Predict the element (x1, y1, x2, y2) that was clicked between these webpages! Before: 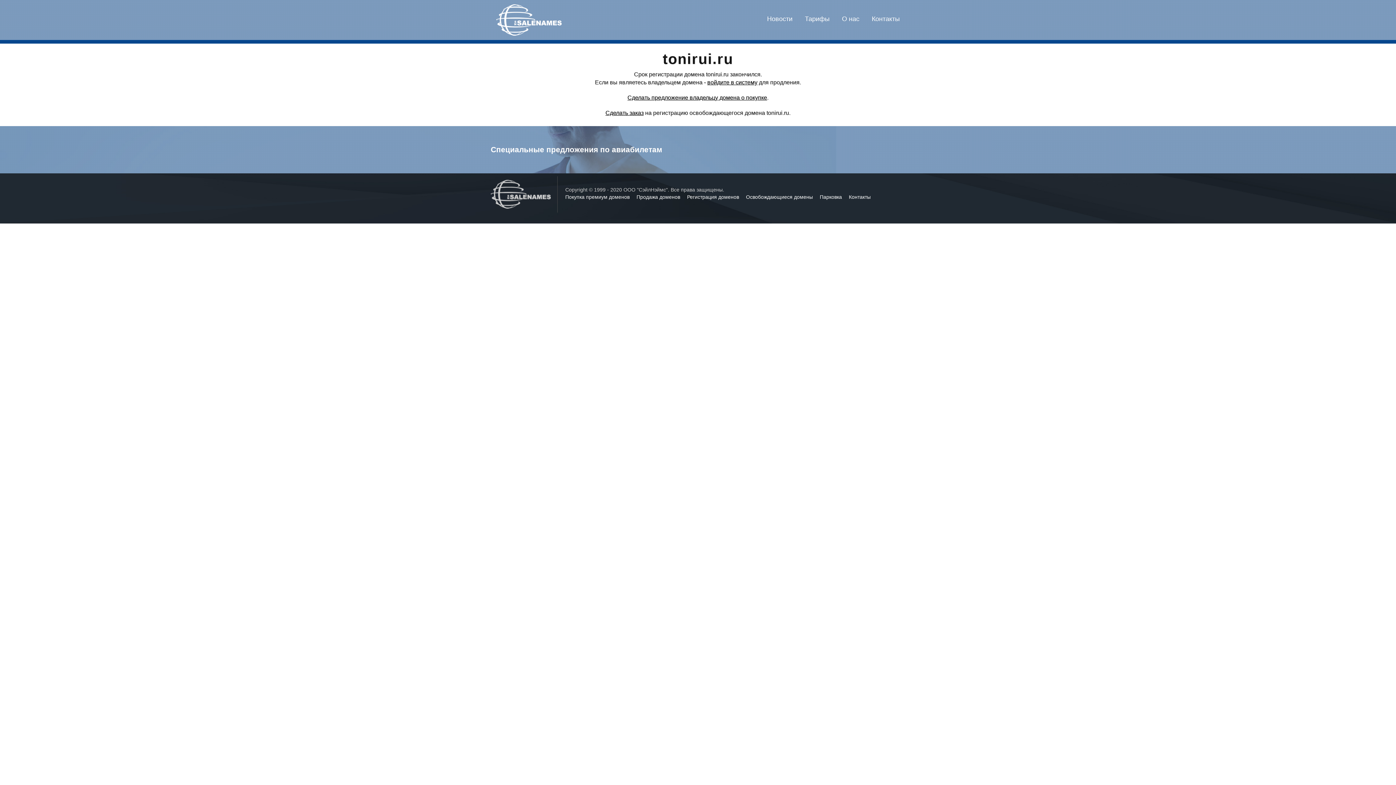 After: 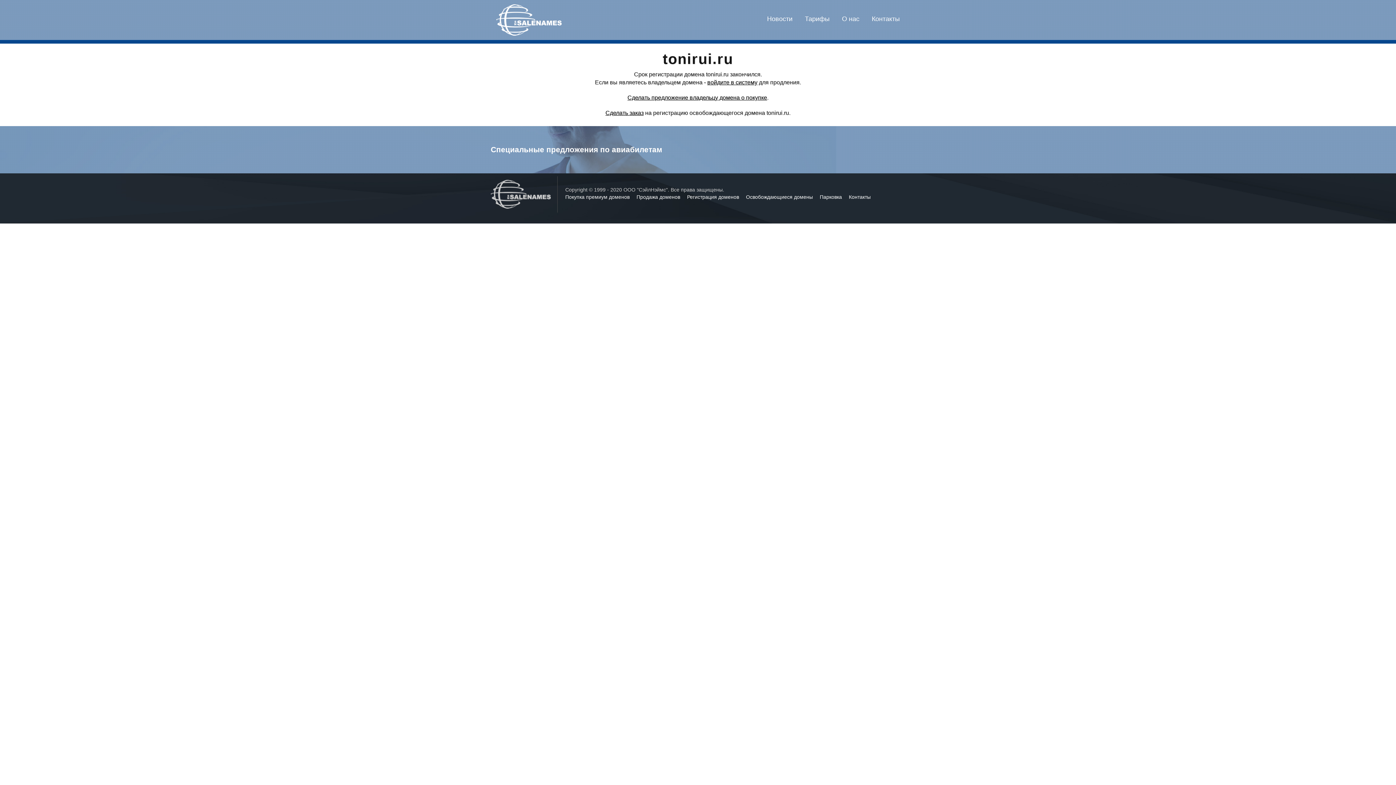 Action: bbox: (605, 109, 643, 116) label: Сделать заказ